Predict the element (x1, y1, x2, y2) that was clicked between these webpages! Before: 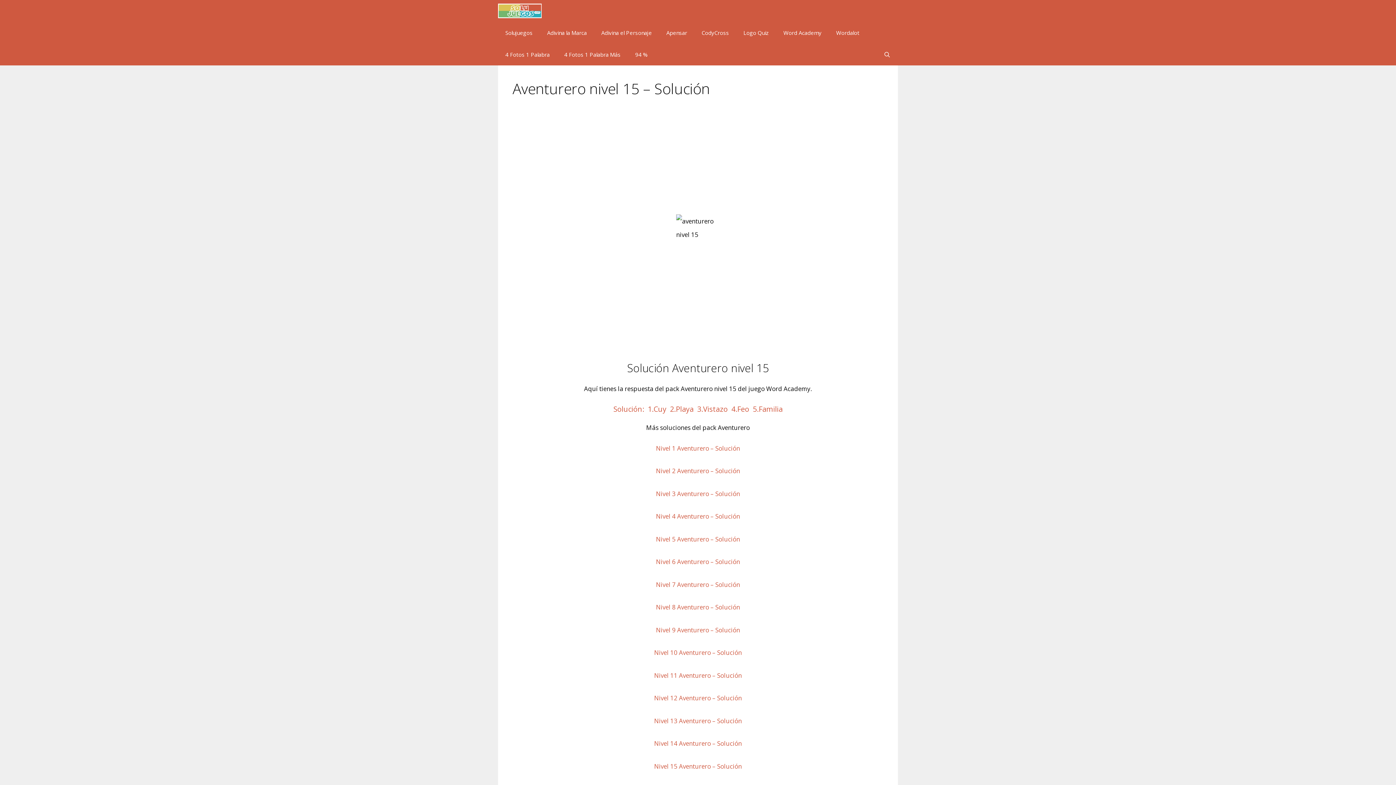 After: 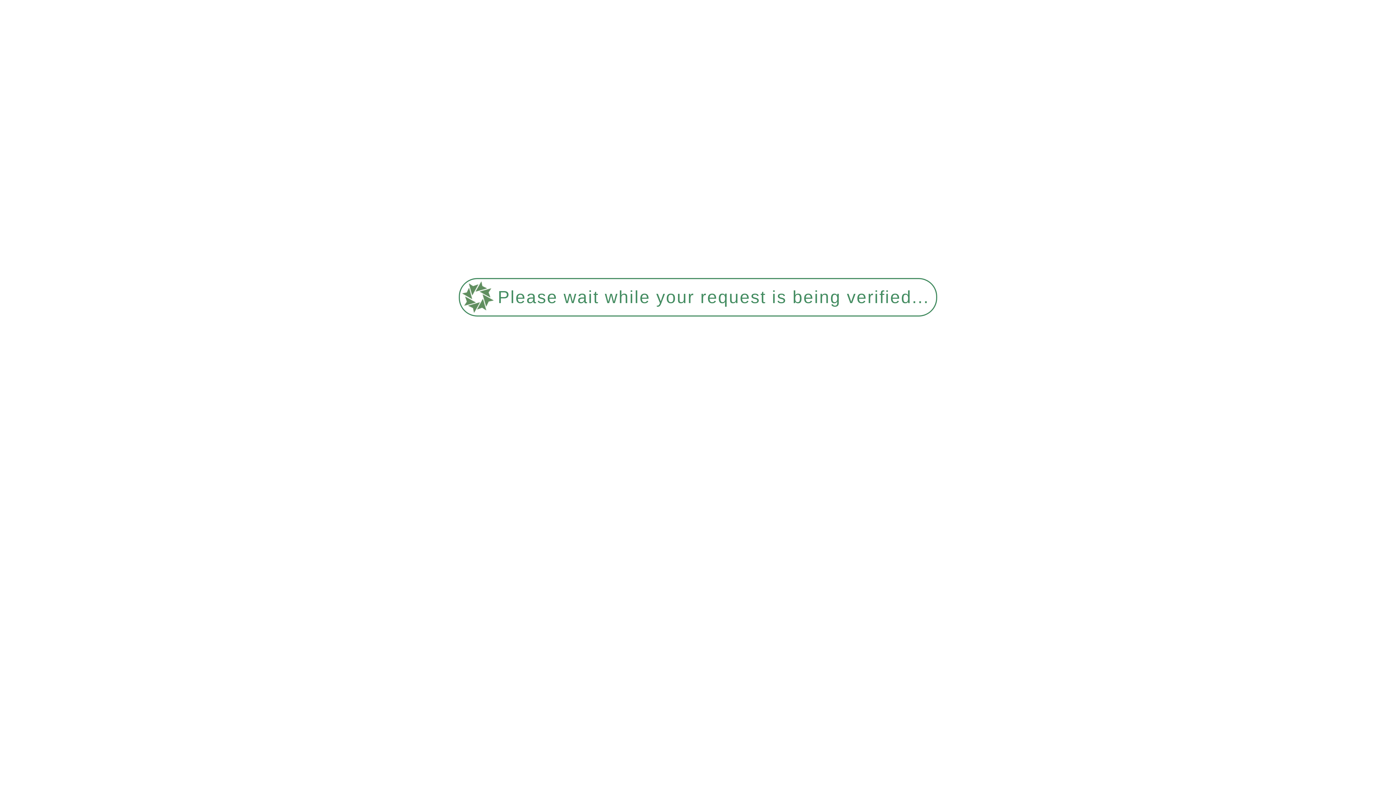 Action: bbox: (656, 489, 740, 498) label: Nivel 3 Aventurero – Solución